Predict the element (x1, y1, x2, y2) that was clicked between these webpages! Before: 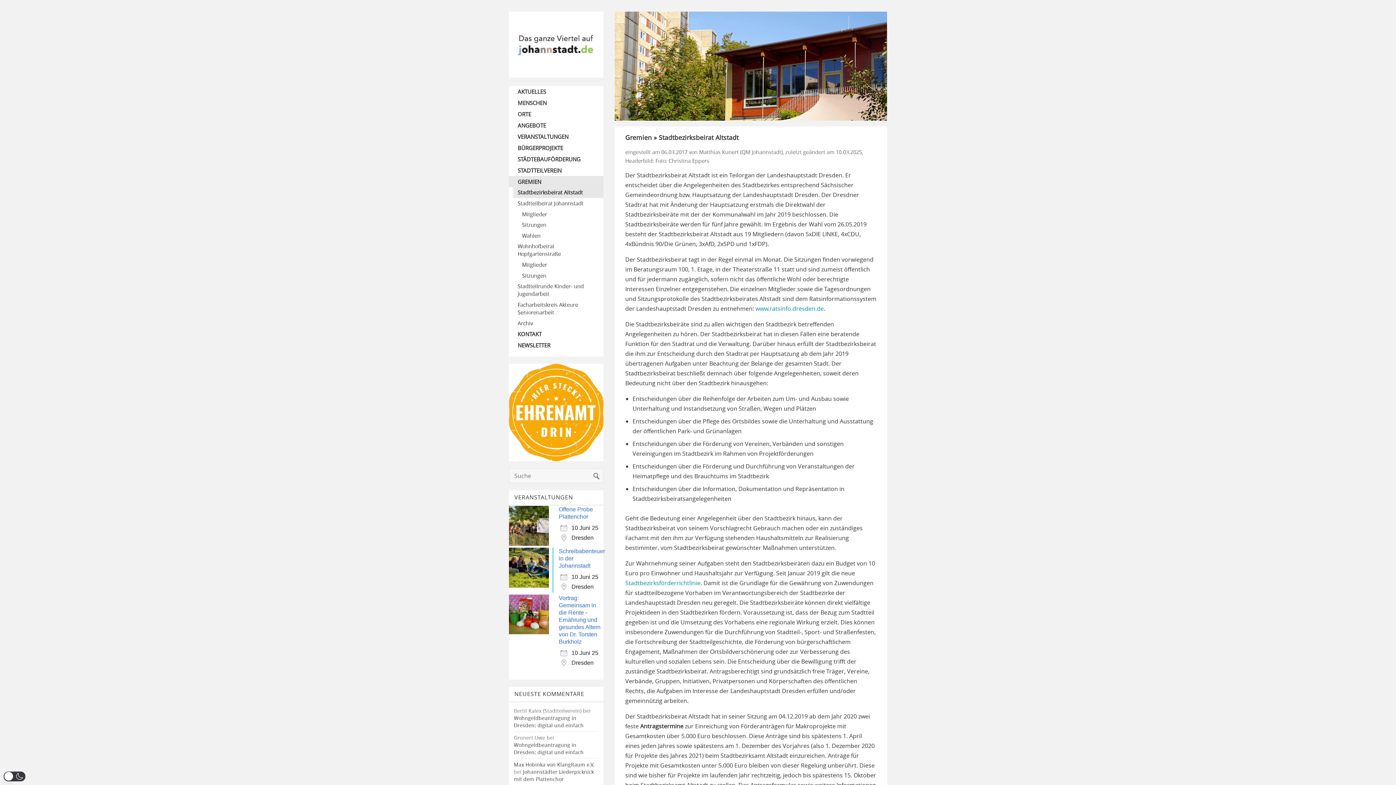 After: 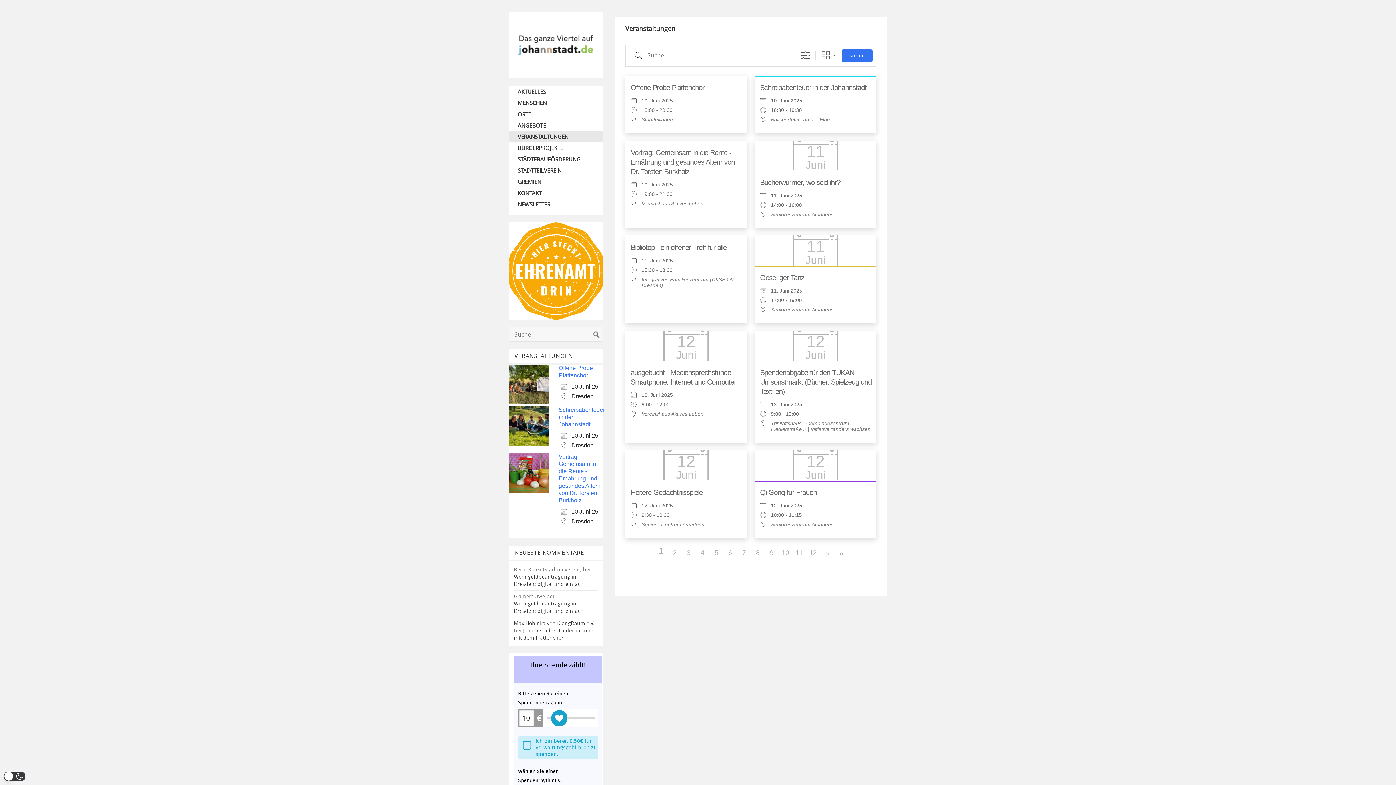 Action: label: VERANSTALTUNGEN bbox: (509, 130, 603, 142)